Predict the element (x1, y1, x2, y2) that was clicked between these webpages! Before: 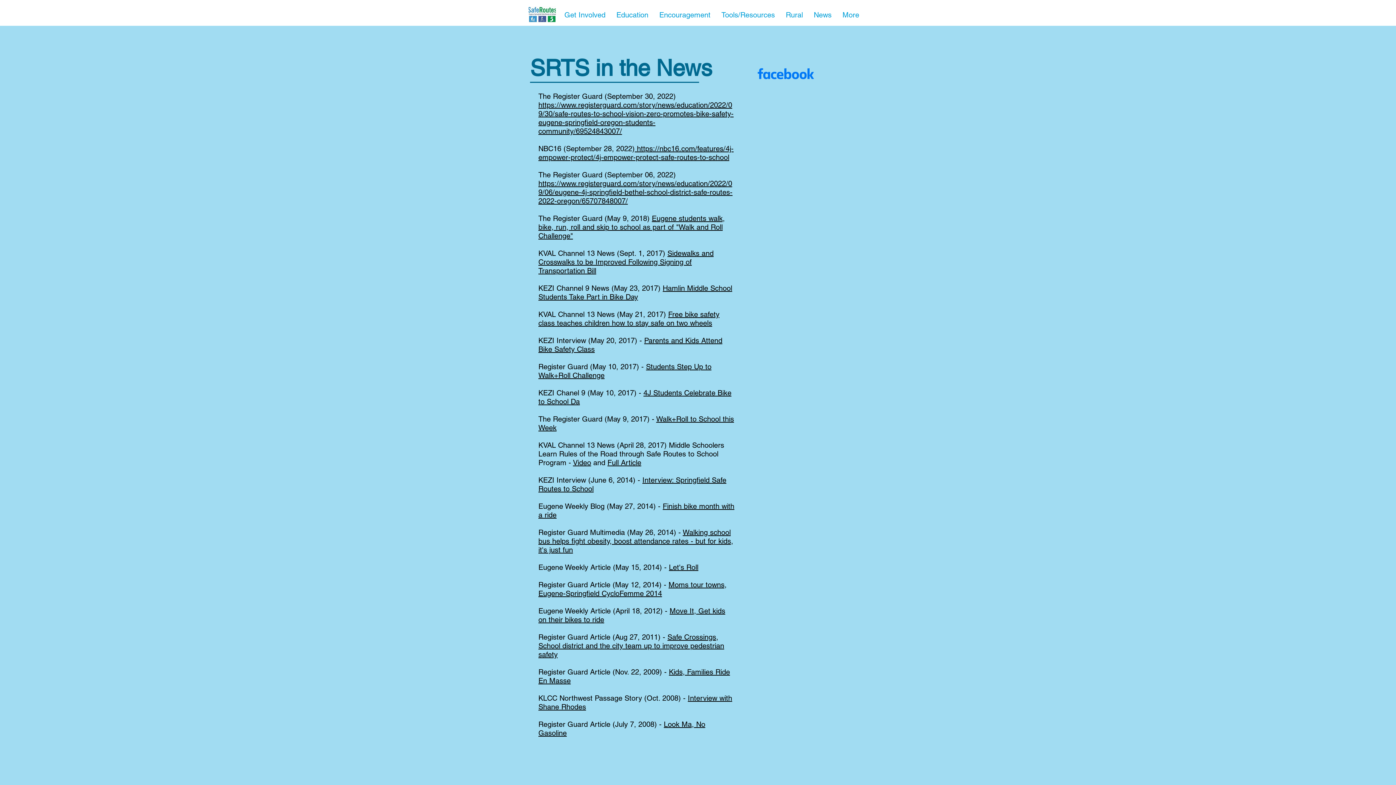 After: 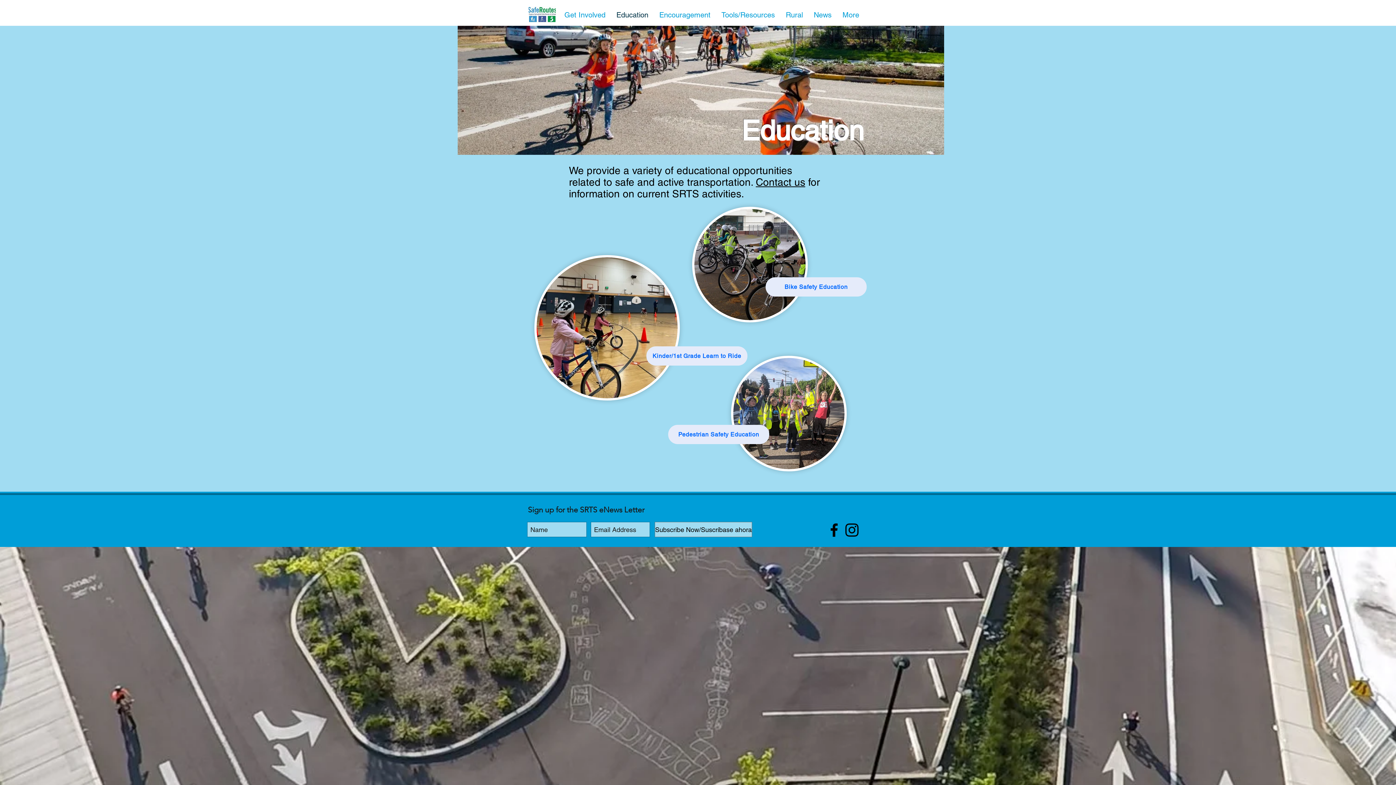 Action: bbox: (611, 9, 654, 25) label: Education